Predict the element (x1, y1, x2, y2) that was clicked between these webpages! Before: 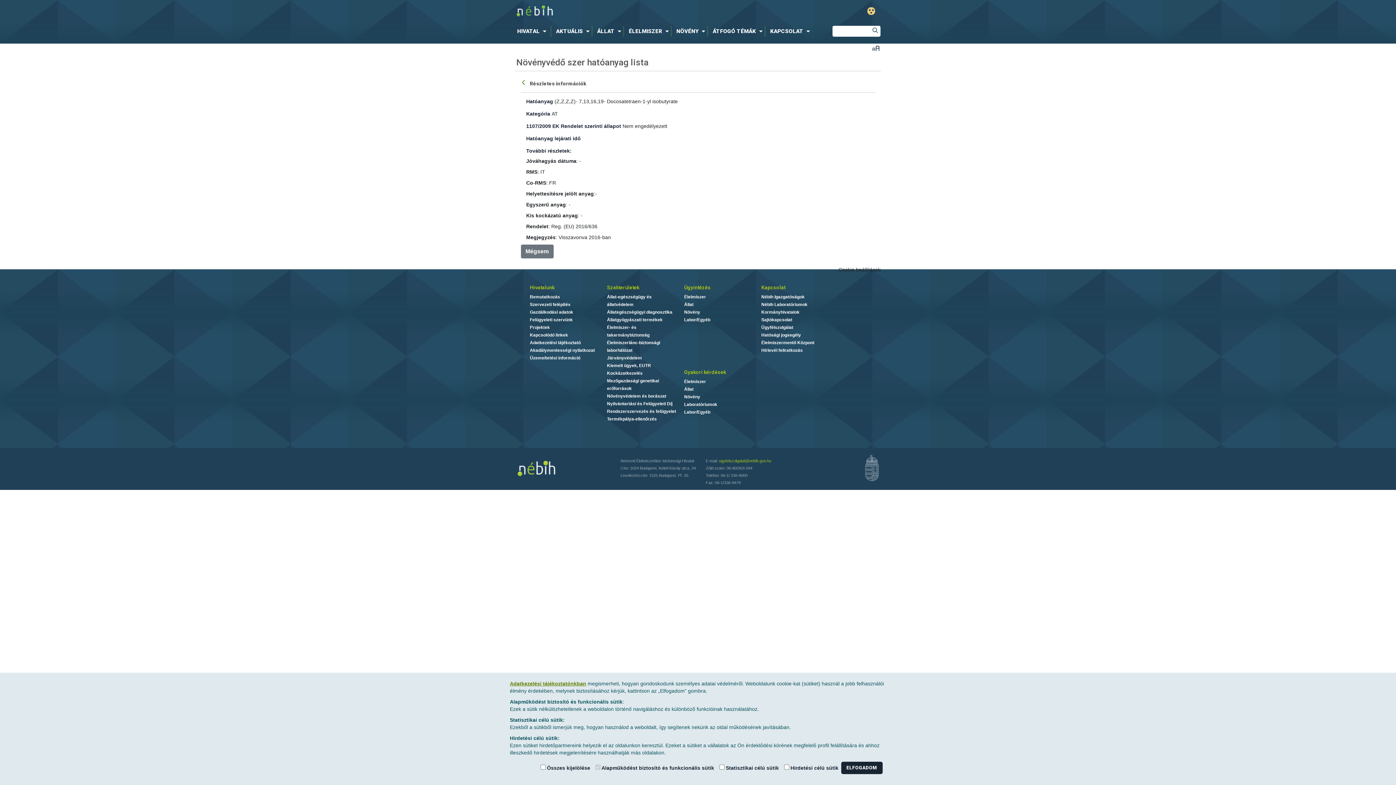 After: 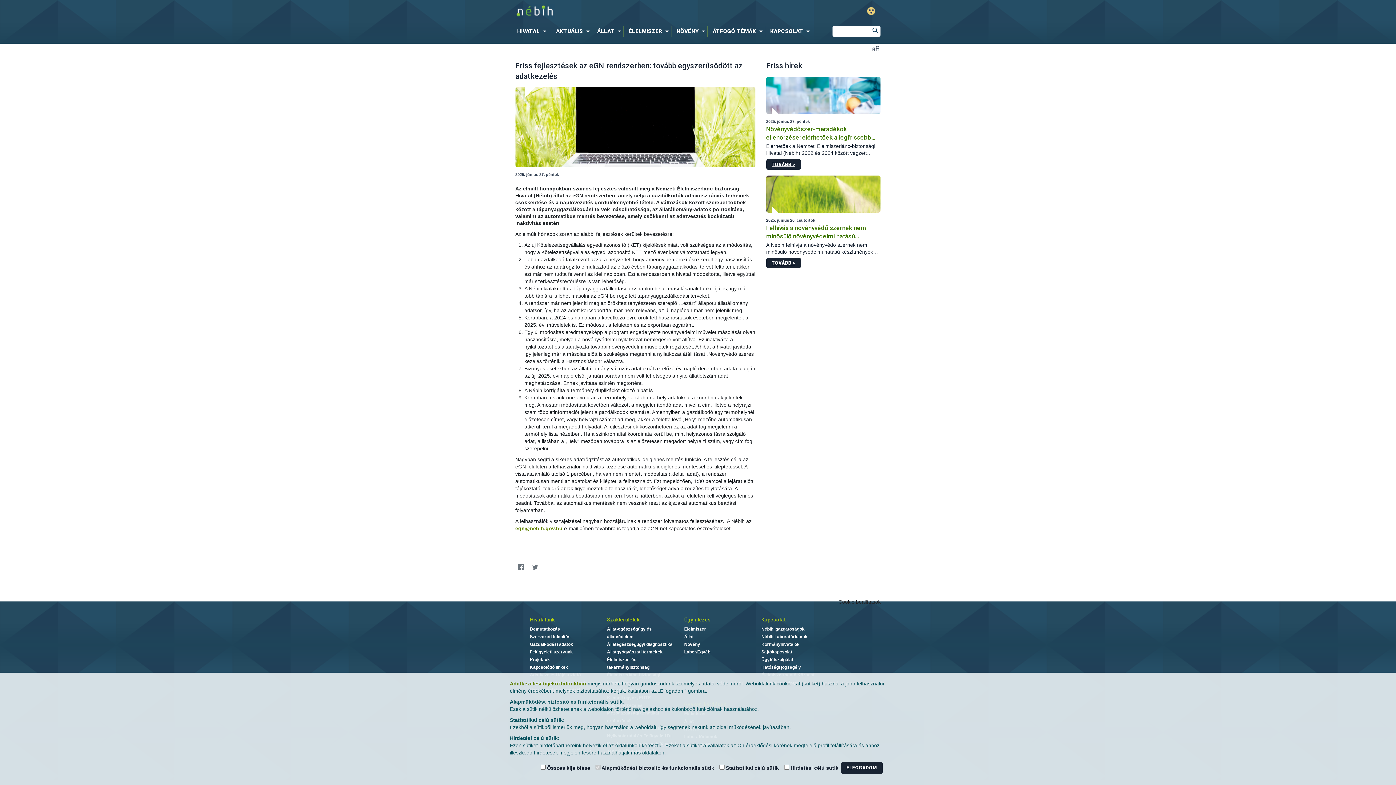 Action: label: Állat bbox: (684, 302, 693, 307)